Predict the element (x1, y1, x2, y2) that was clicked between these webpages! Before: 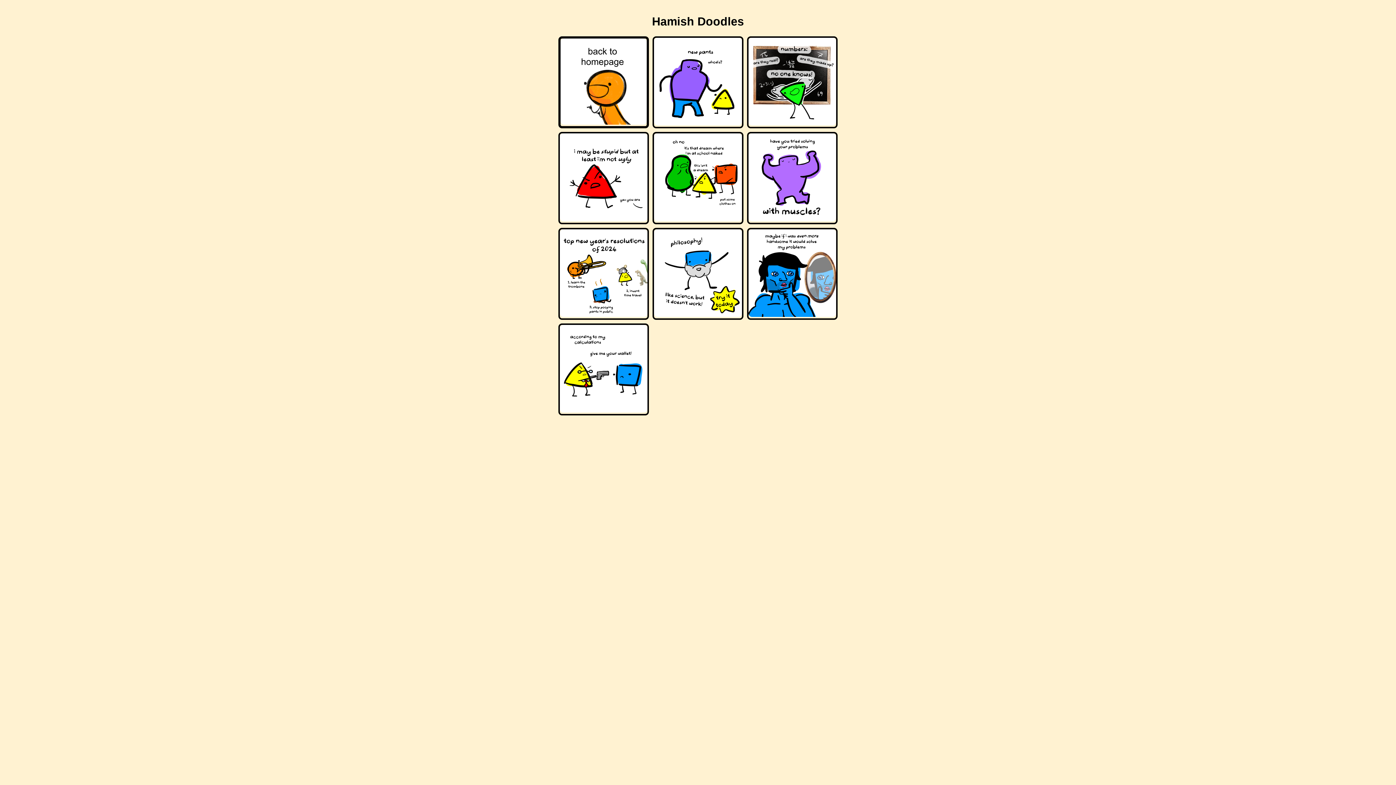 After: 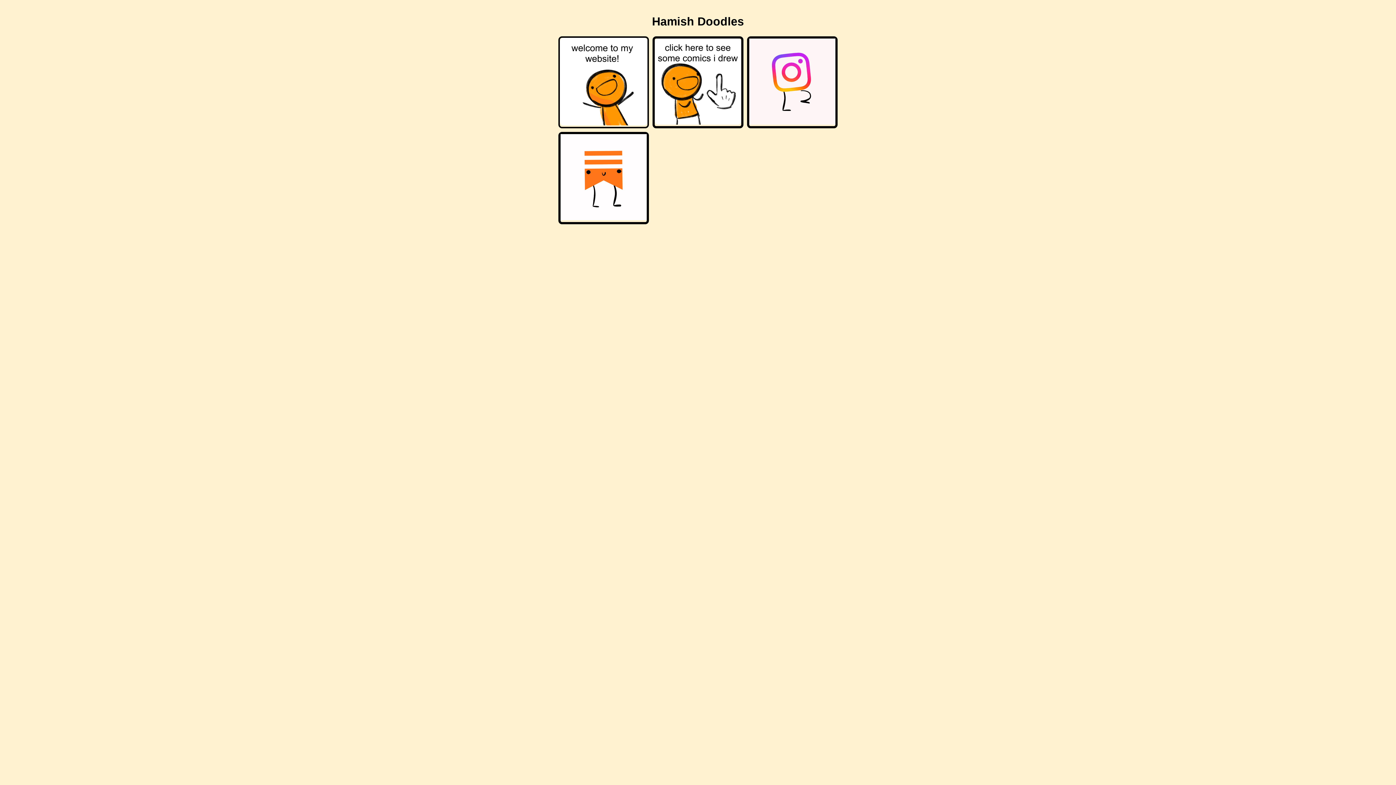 Action: label: Hamish Doodles bbox: (652, 15, 744, 28)